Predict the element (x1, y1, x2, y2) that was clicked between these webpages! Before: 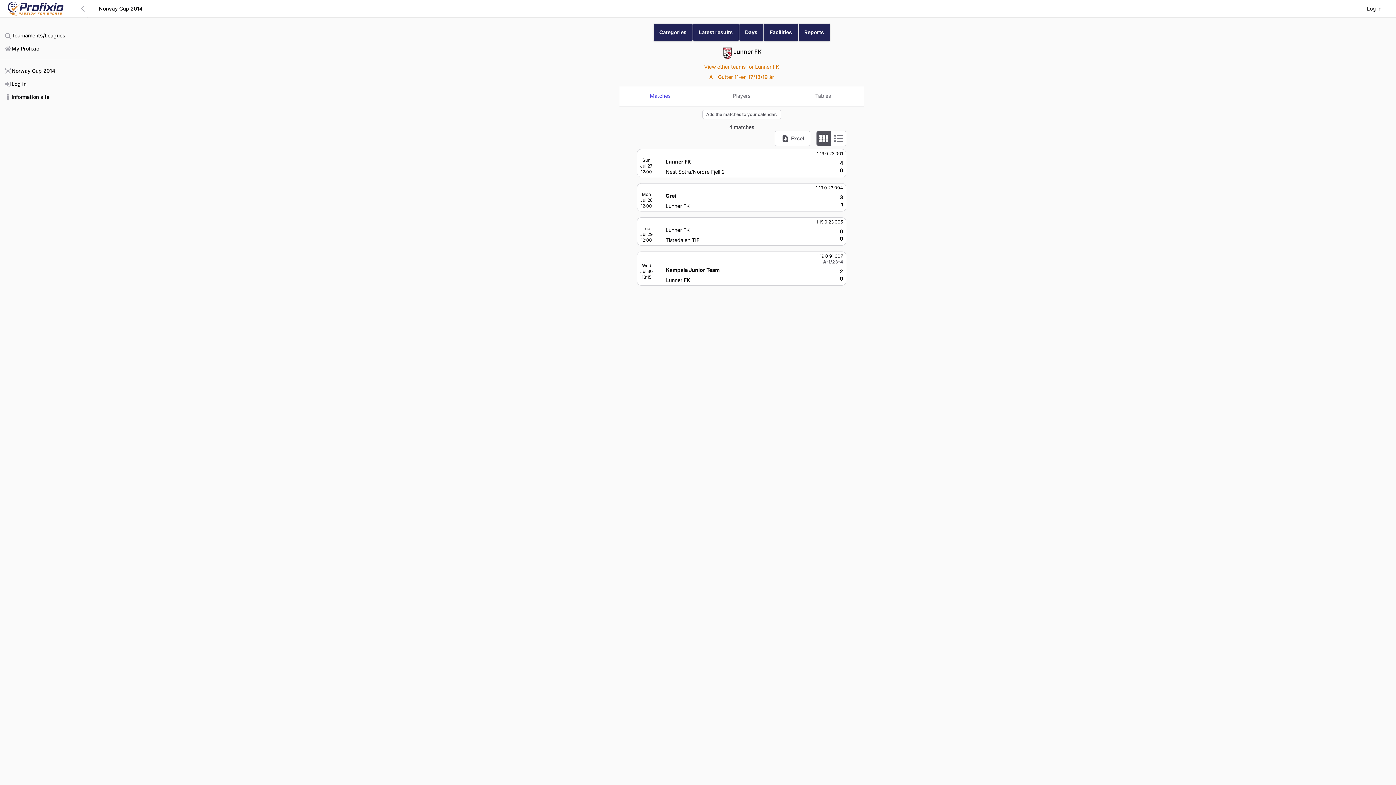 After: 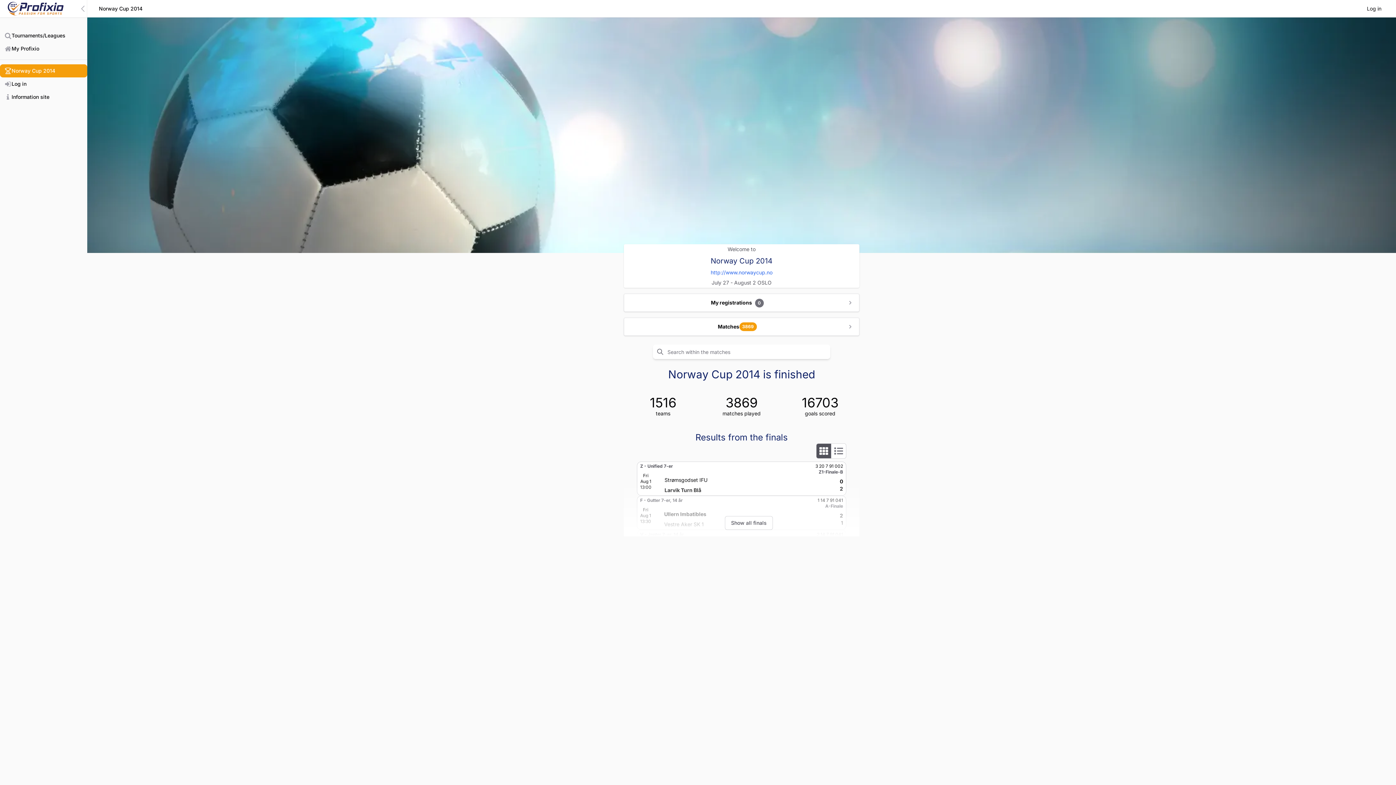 Action: label: Norway Cup 2014 bbox: (0, 64, 87, 77)